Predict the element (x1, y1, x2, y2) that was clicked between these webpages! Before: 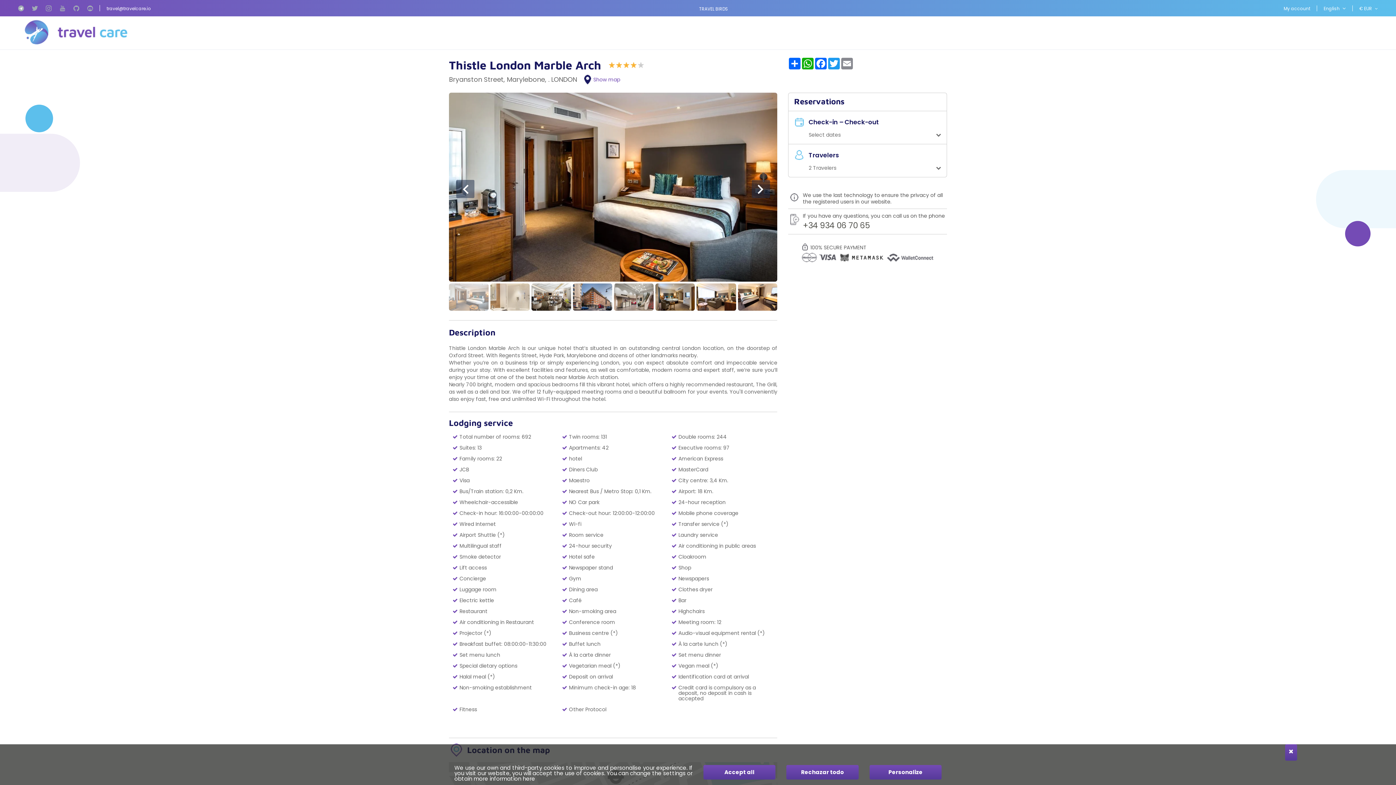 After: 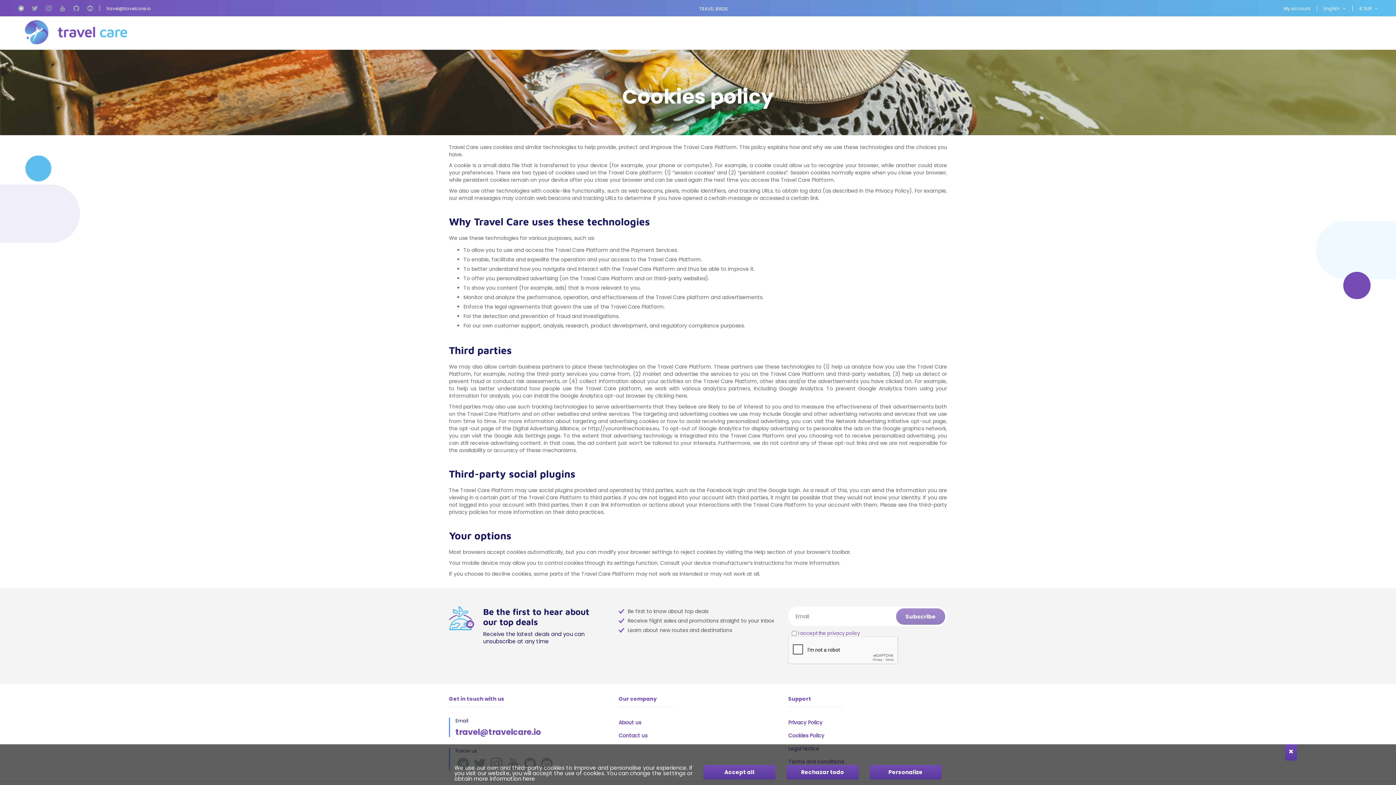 Action: bbox: (473, 775, 535, 782) label: more information here